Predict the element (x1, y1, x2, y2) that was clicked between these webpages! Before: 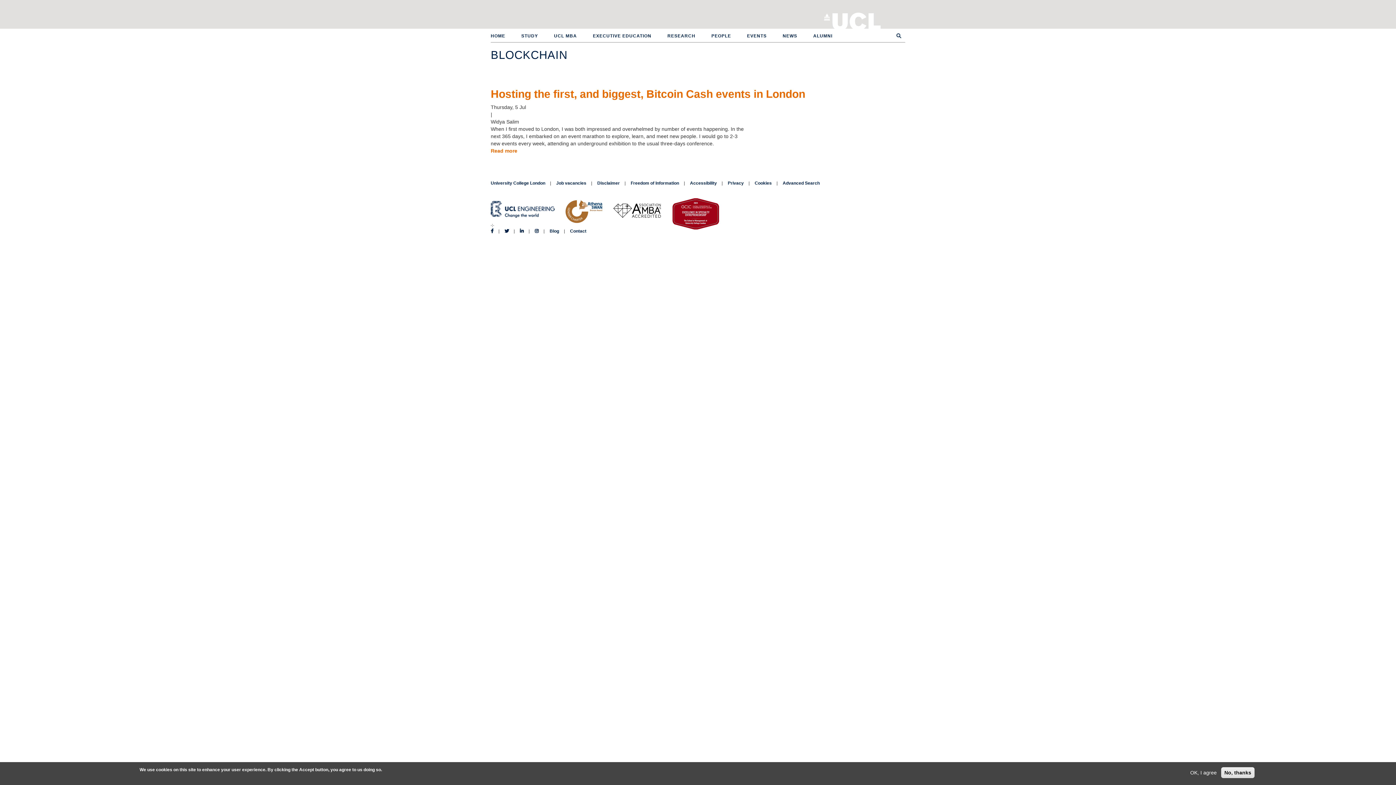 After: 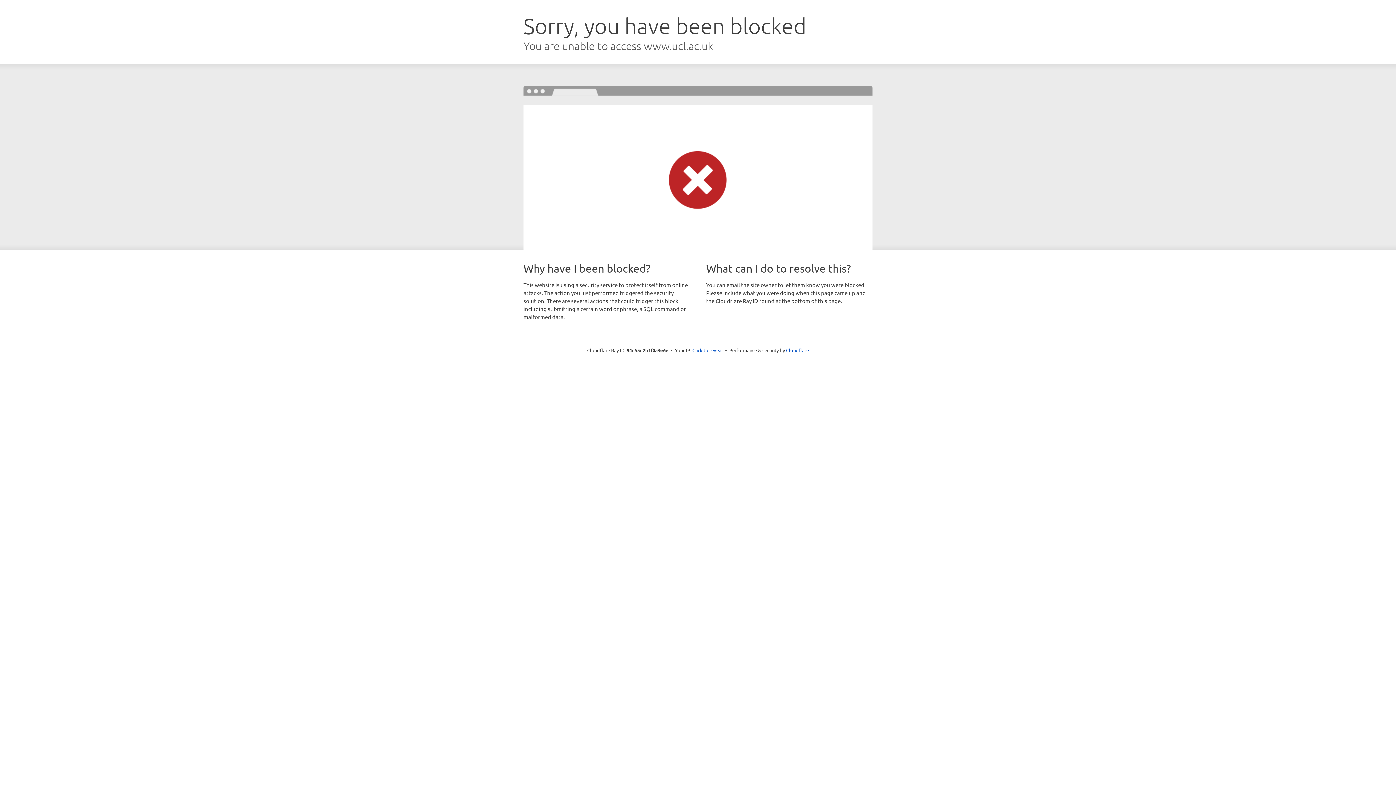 Action: bbox: (728, 180, 744, 185) label: Privacy